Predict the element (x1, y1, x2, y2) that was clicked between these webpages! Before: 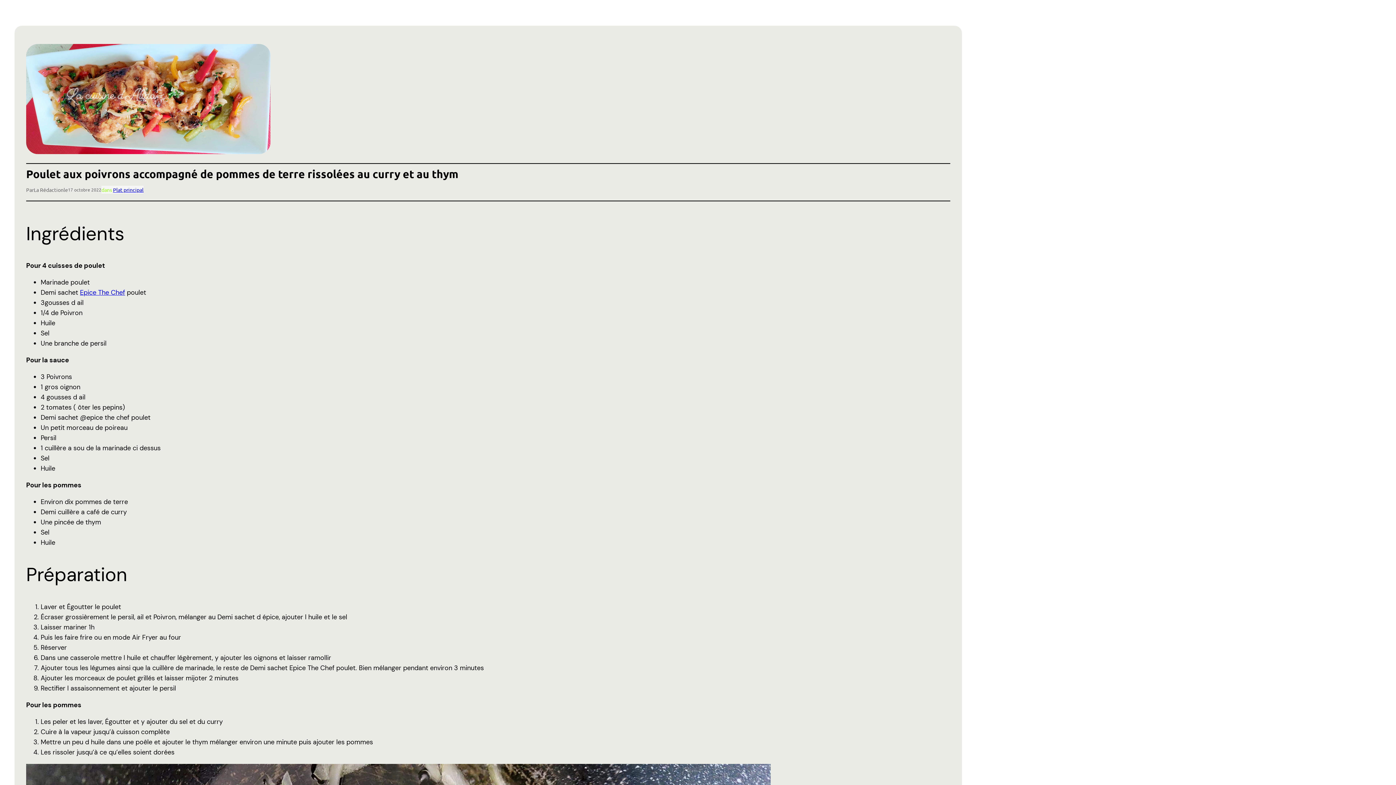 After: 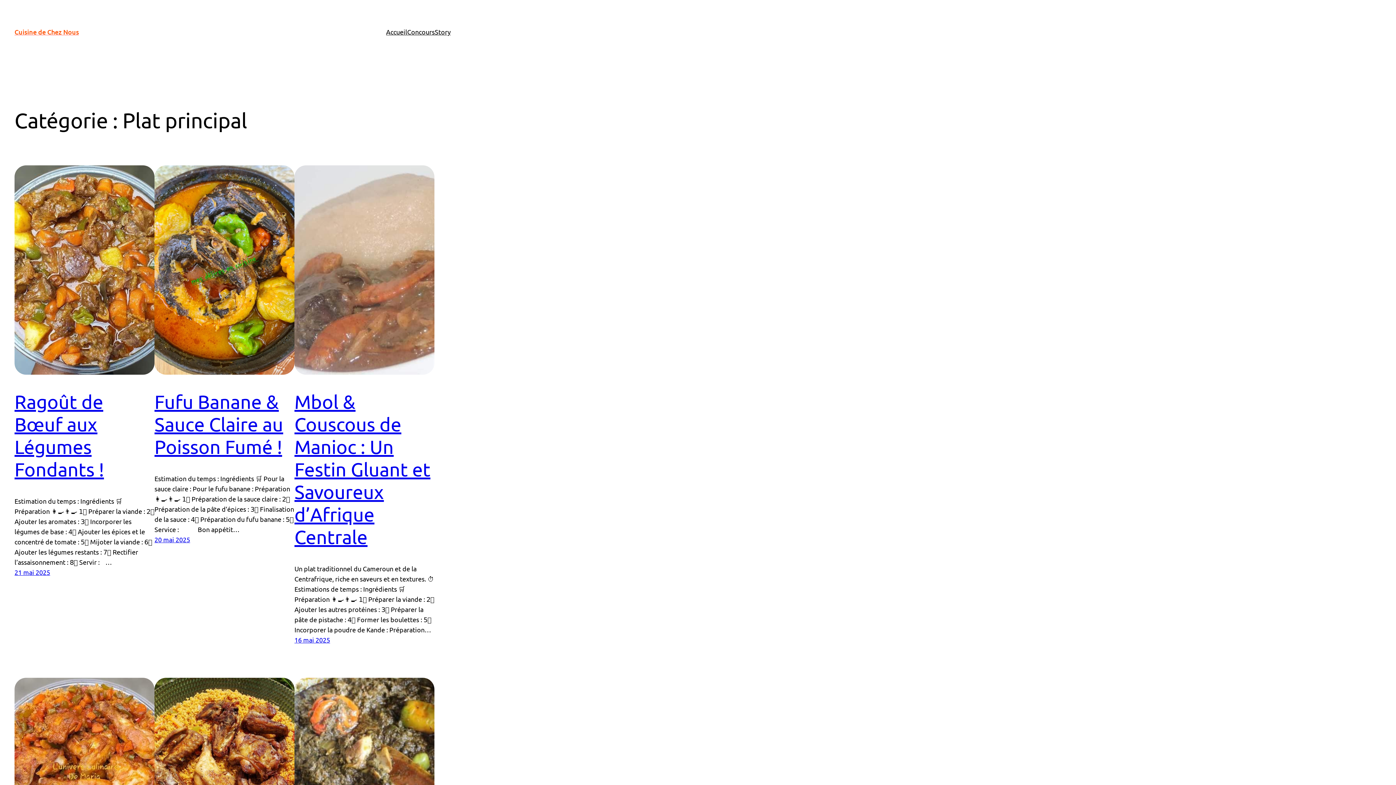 Action: bbox: (113, 186, 143, 193) label: Plat principal